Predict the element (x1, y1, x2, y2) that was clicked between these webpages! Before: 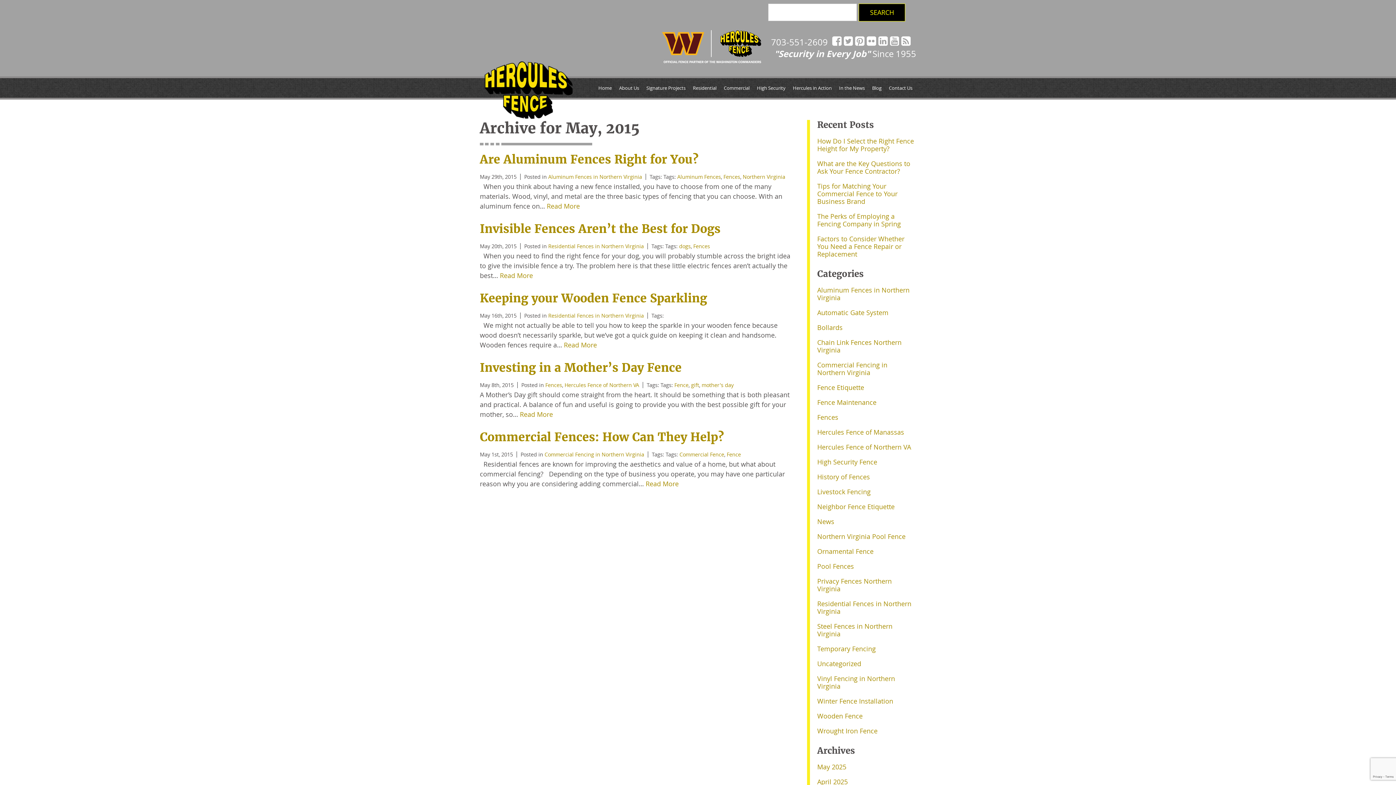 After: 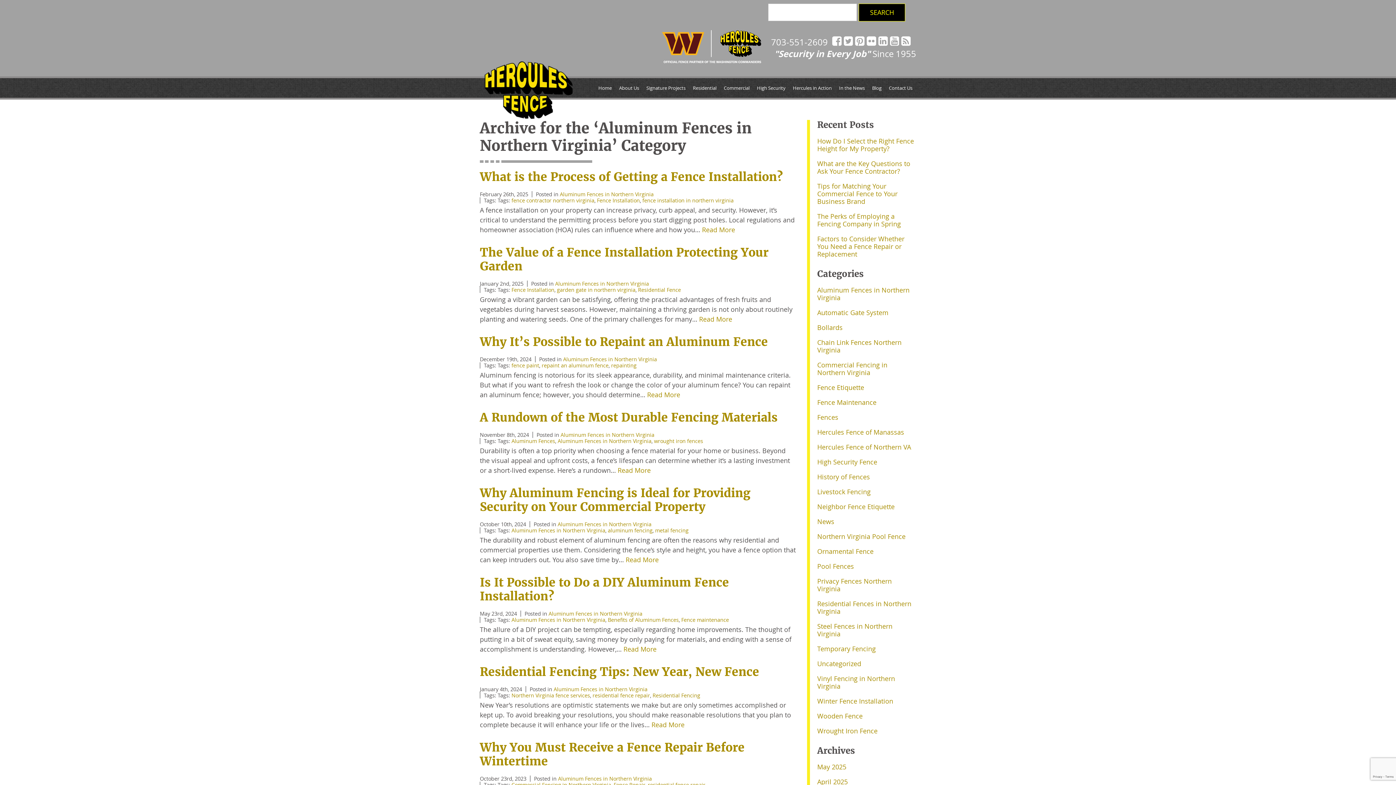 Action: label: Aluminum Fences in Northern Virginia bbox: (548, 173, 642, 180)